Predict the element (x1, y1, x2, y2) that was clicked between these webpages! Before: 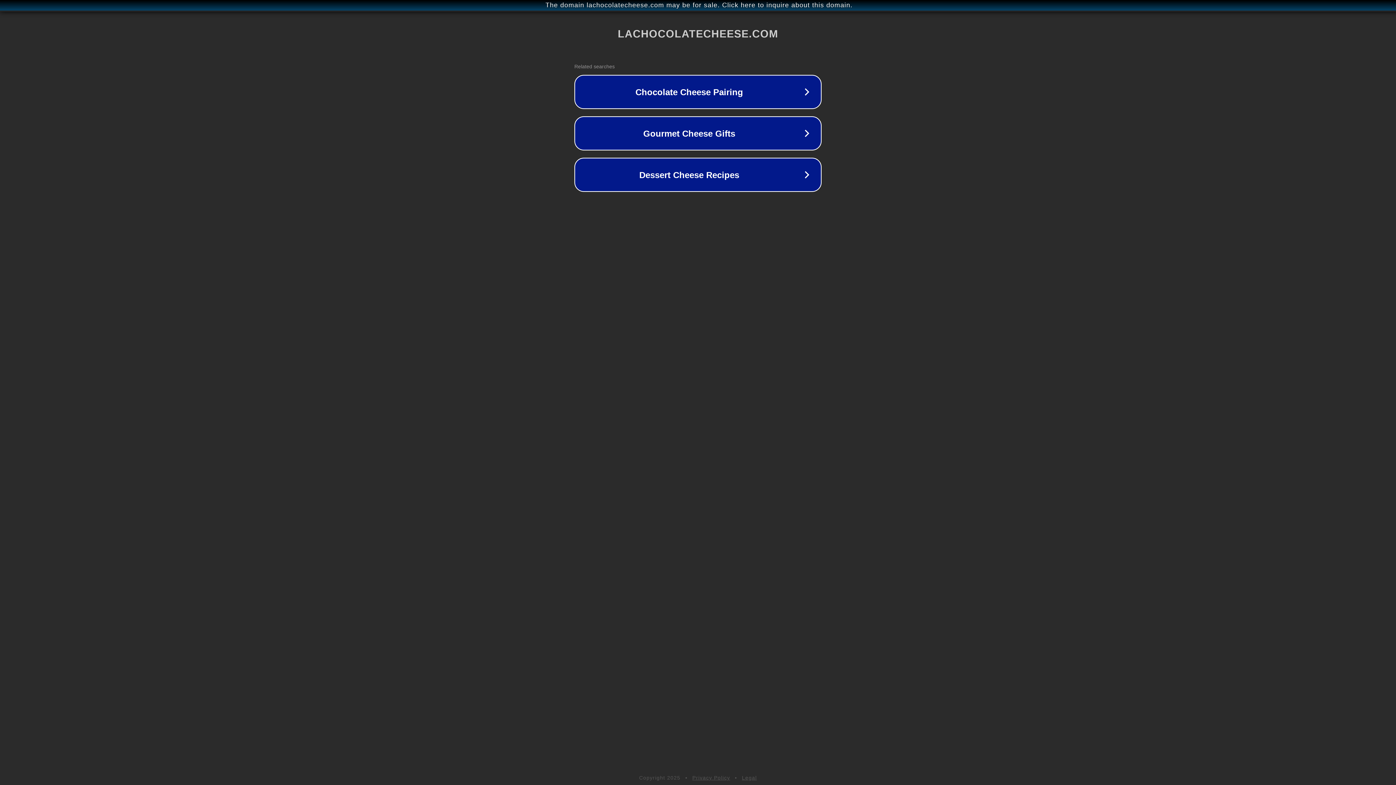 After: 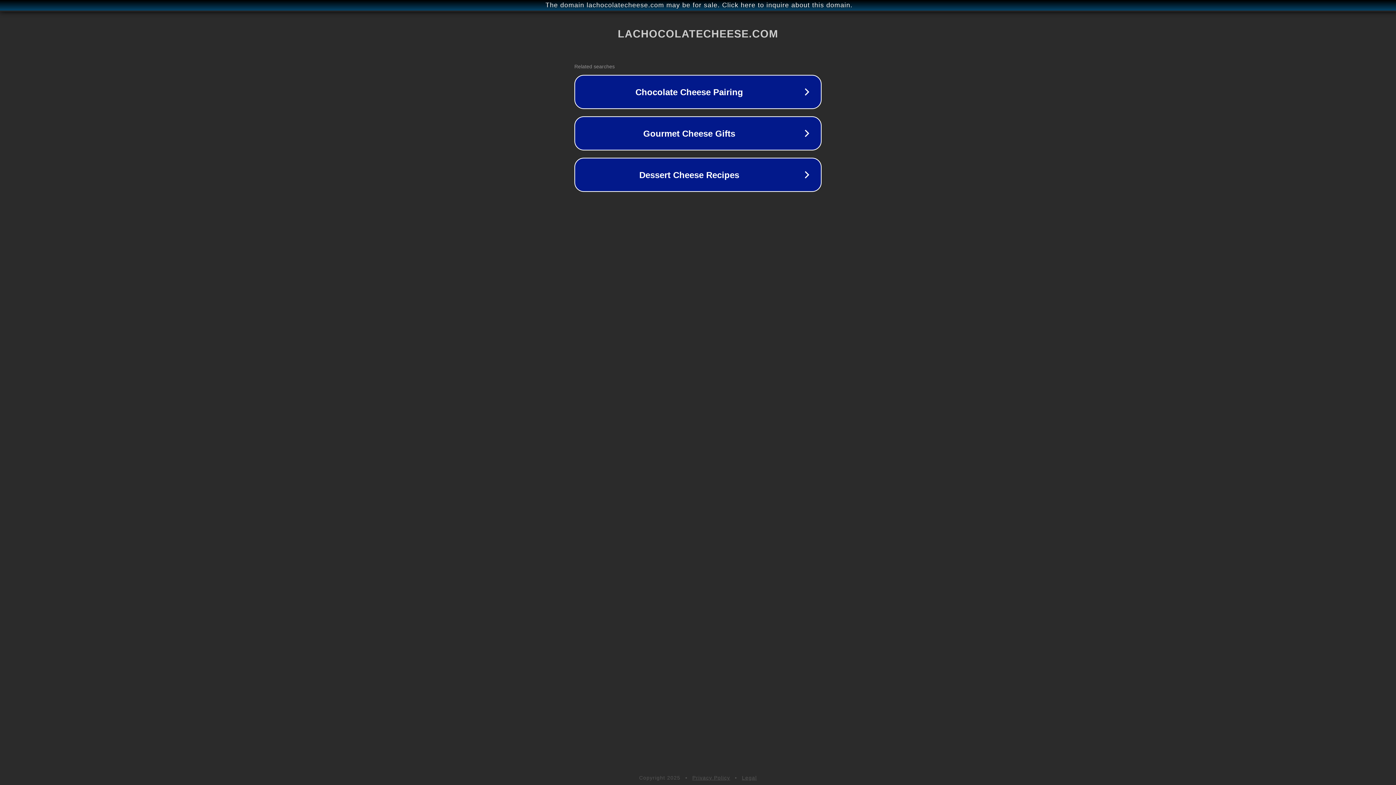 Action: bbox: (742, 775, 757, 781) label: Legal